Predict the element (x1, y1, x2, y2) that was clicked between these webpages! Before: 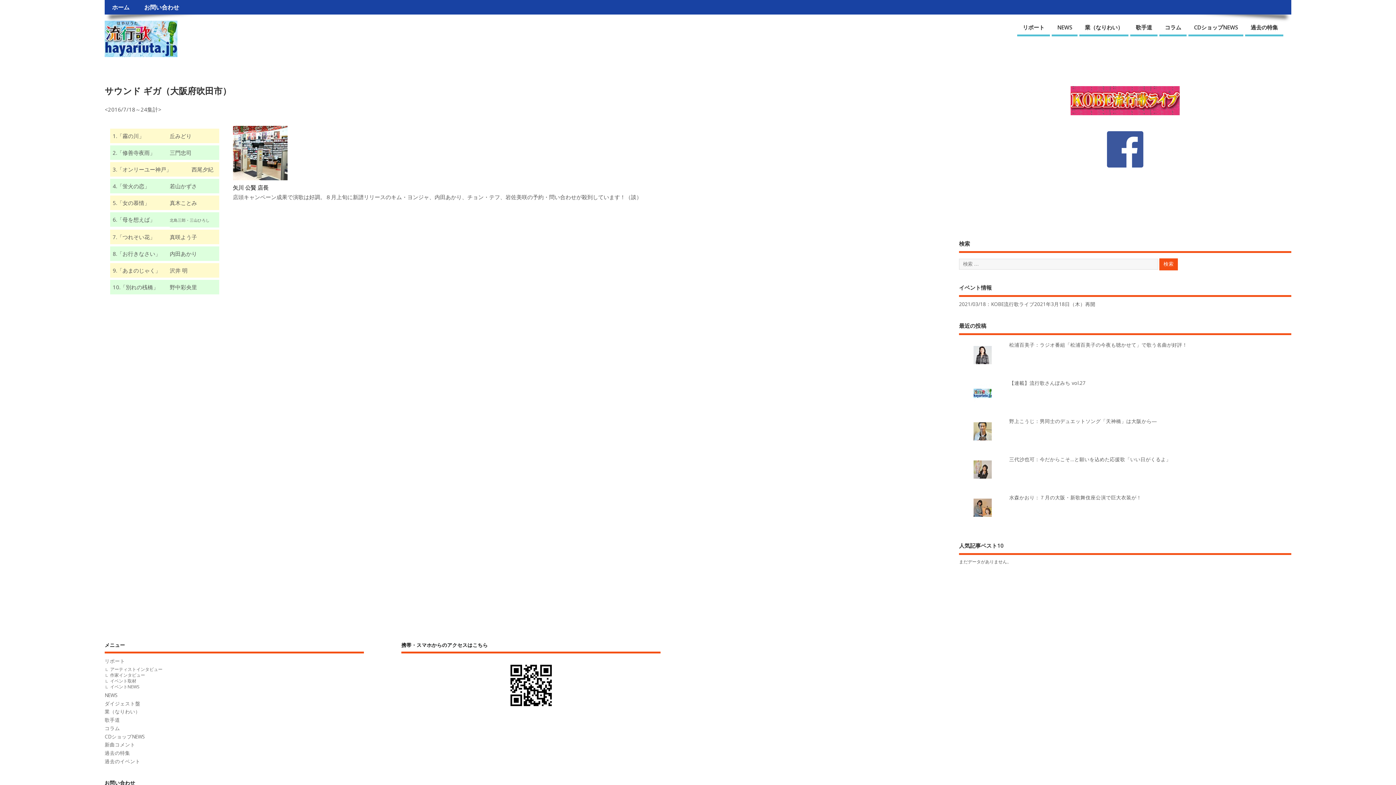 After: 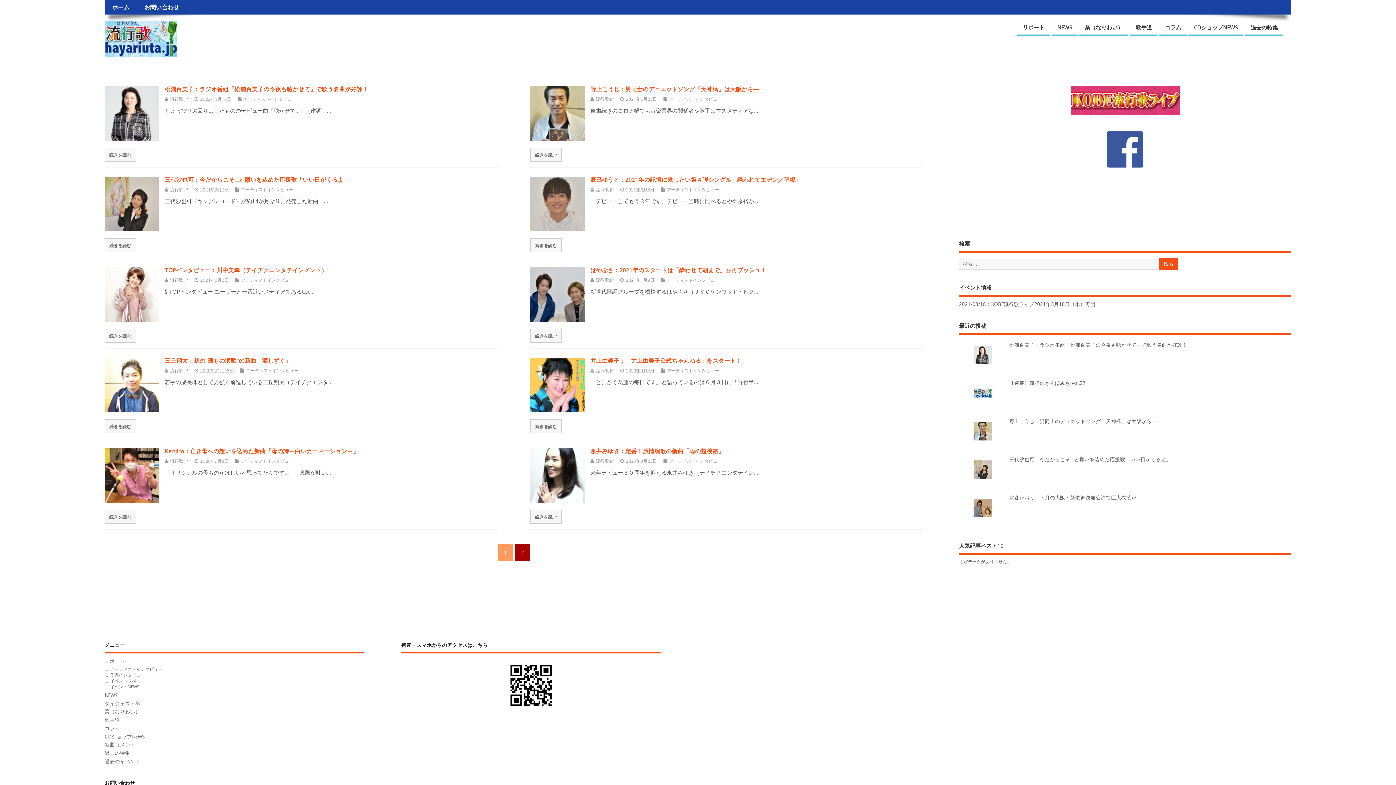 Action: bbox: (104, 658, 125, 664) label: リポート